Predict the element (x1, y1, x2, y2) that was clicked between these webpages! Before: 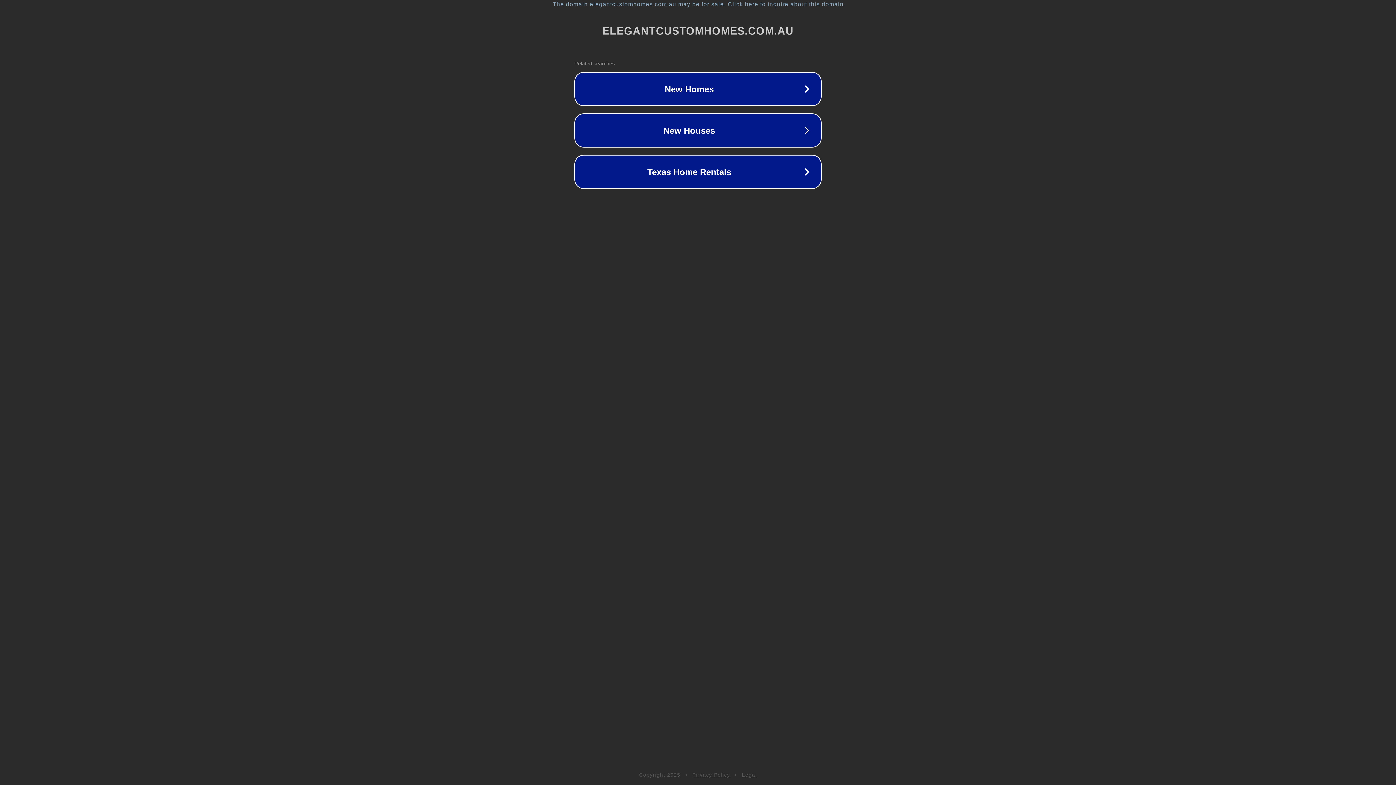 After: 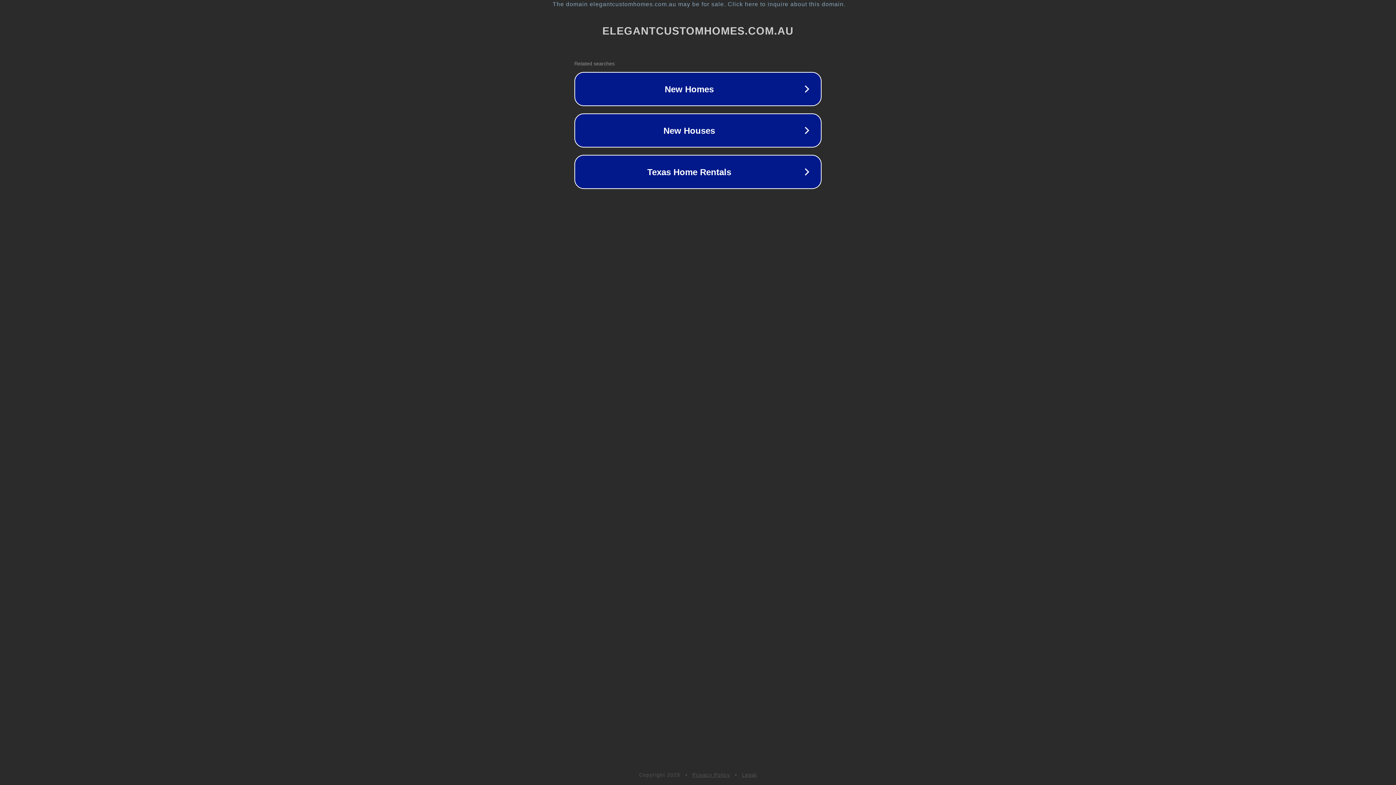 Action: label: Legal bbox: (742, 772, 757, 778)